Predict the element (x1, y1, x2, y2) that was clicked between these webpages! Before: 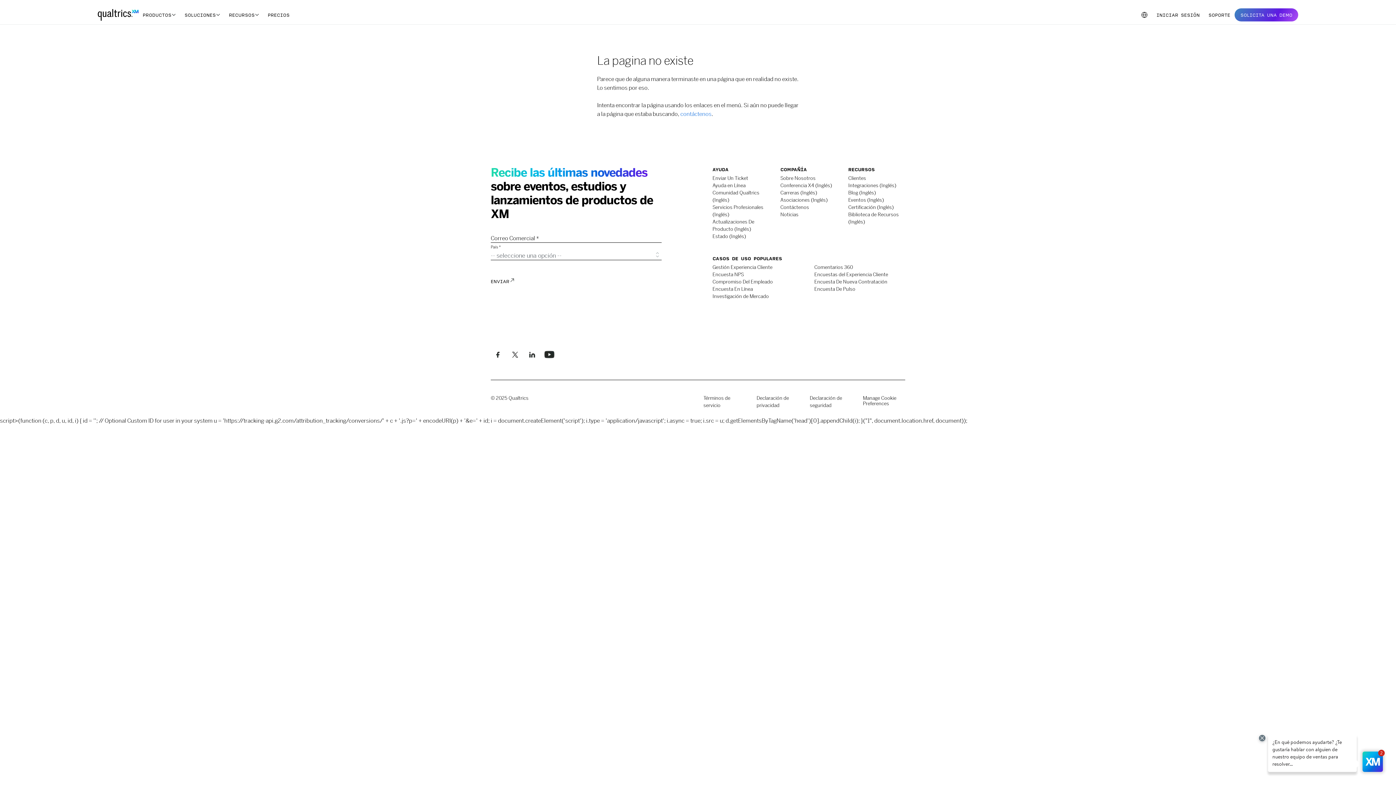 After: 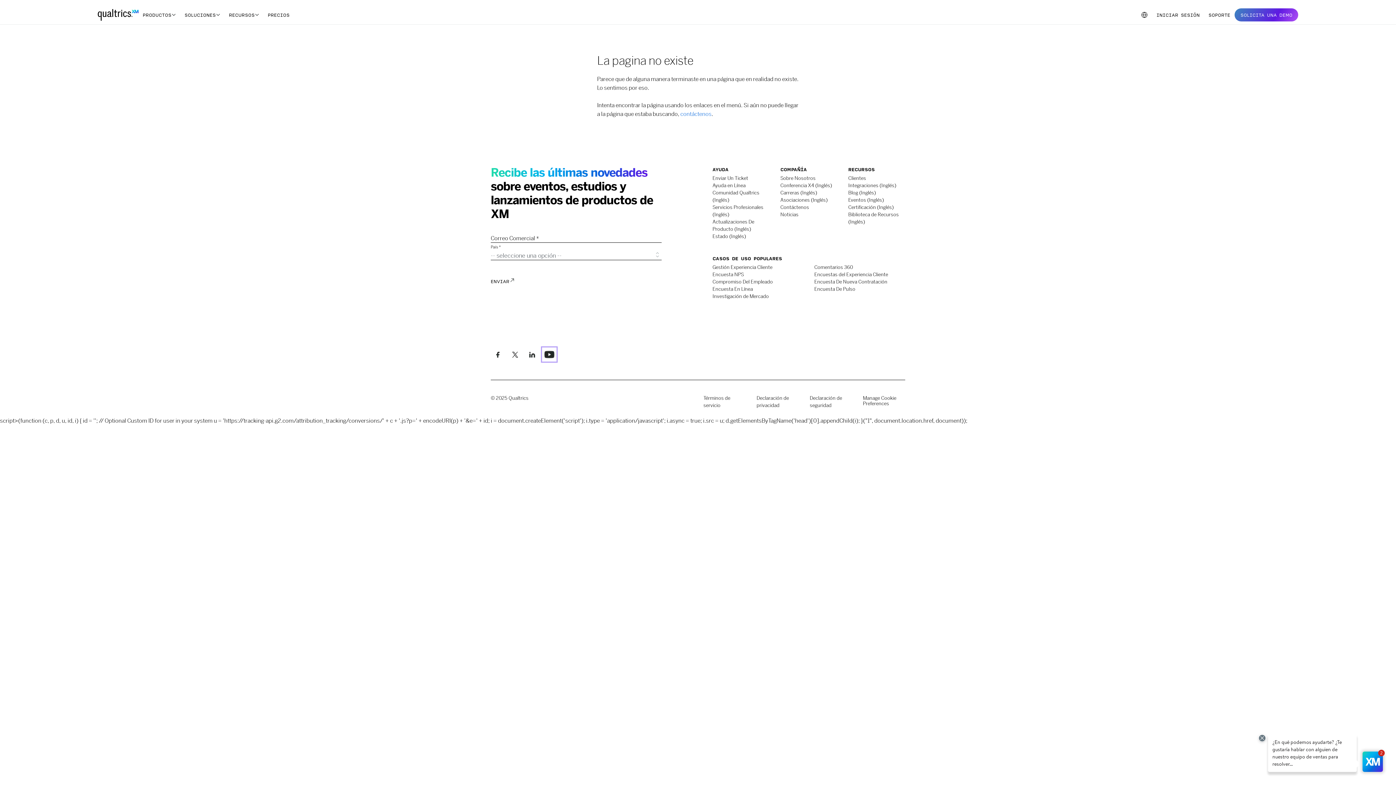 Action: label: Follow us on LinkedIn bbox: (542, 347, 556, 361)